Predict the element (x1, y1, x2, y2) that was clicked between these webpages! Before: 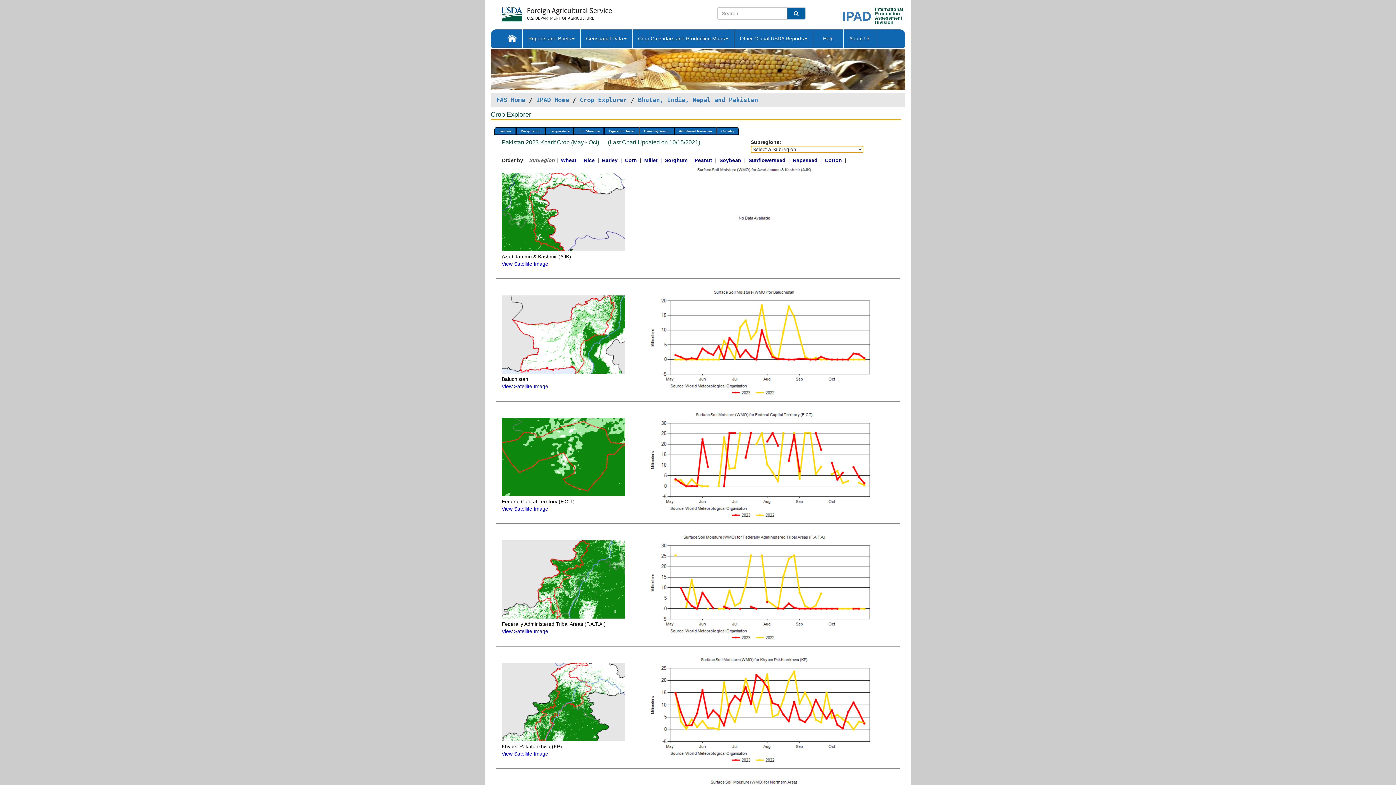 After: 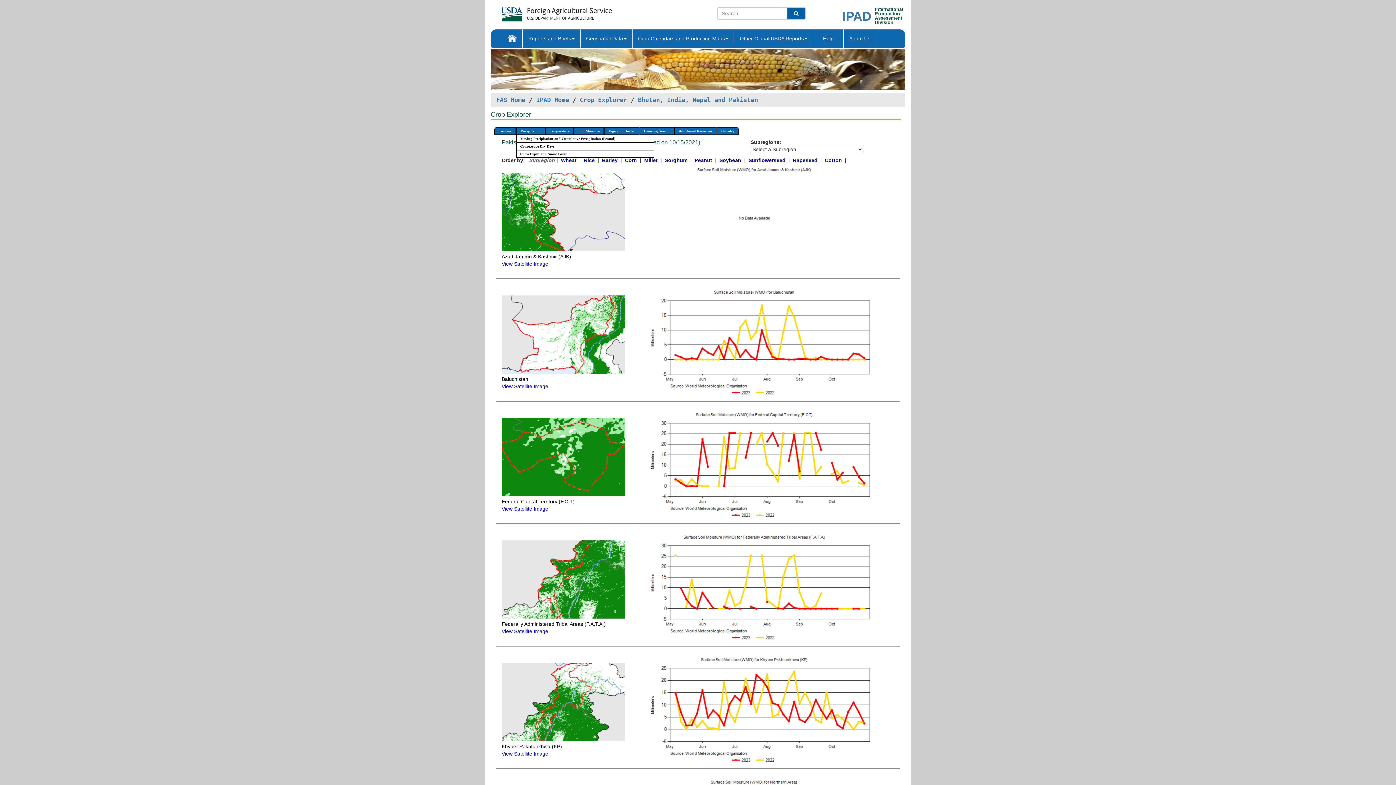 Action: bbox: (516, 127, 545, 135) label: Precipitation